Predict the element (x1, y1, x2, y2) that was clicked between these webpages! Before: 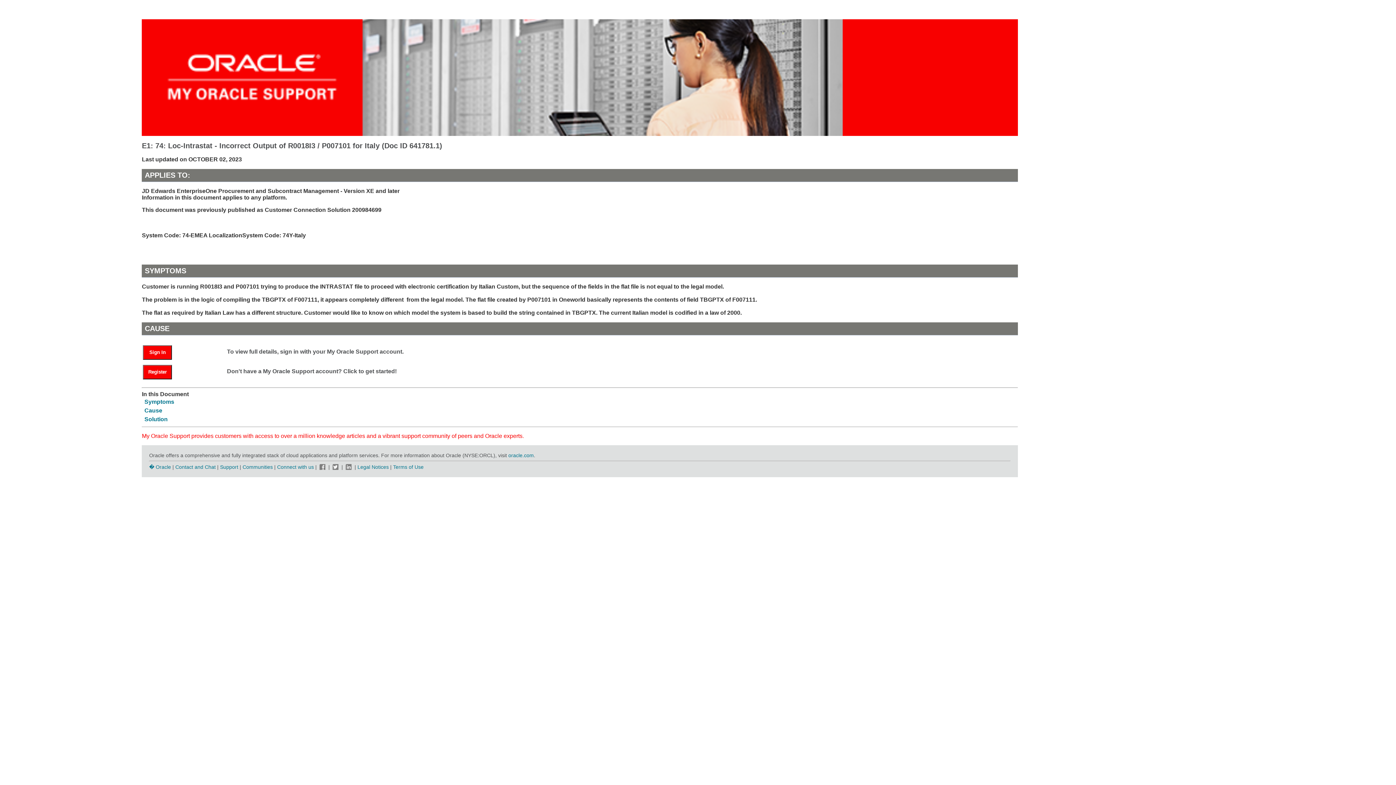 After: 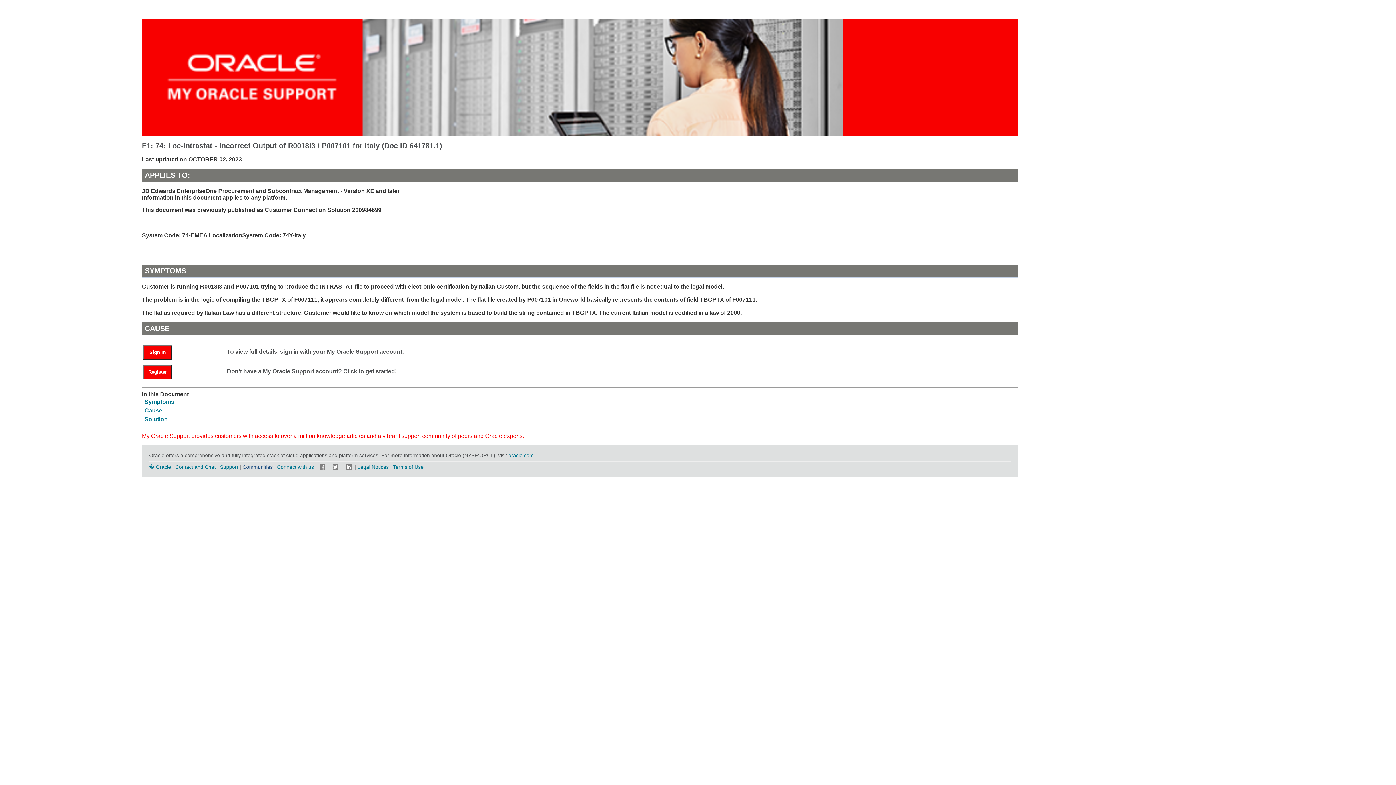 Action: label: Communities bbox: (242, 464, 272, 470)